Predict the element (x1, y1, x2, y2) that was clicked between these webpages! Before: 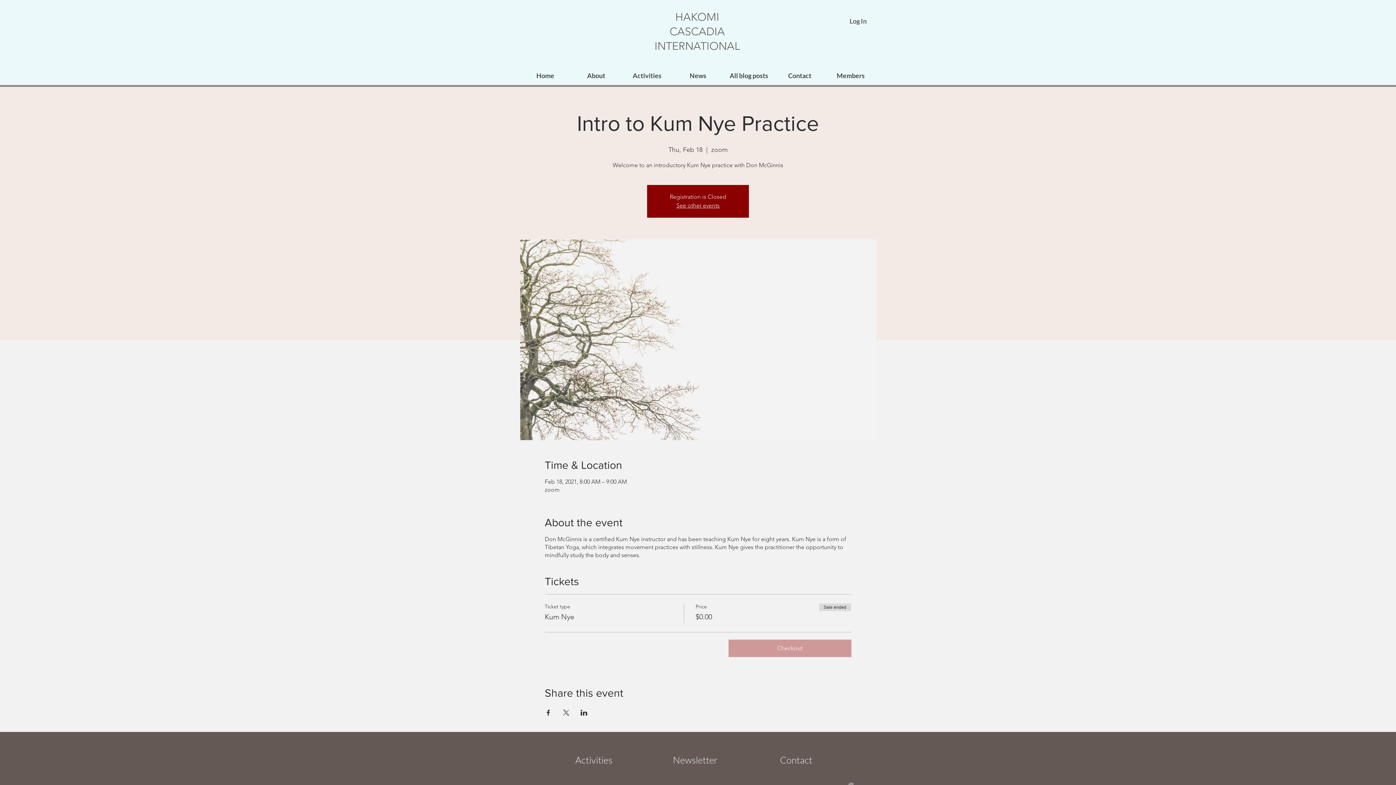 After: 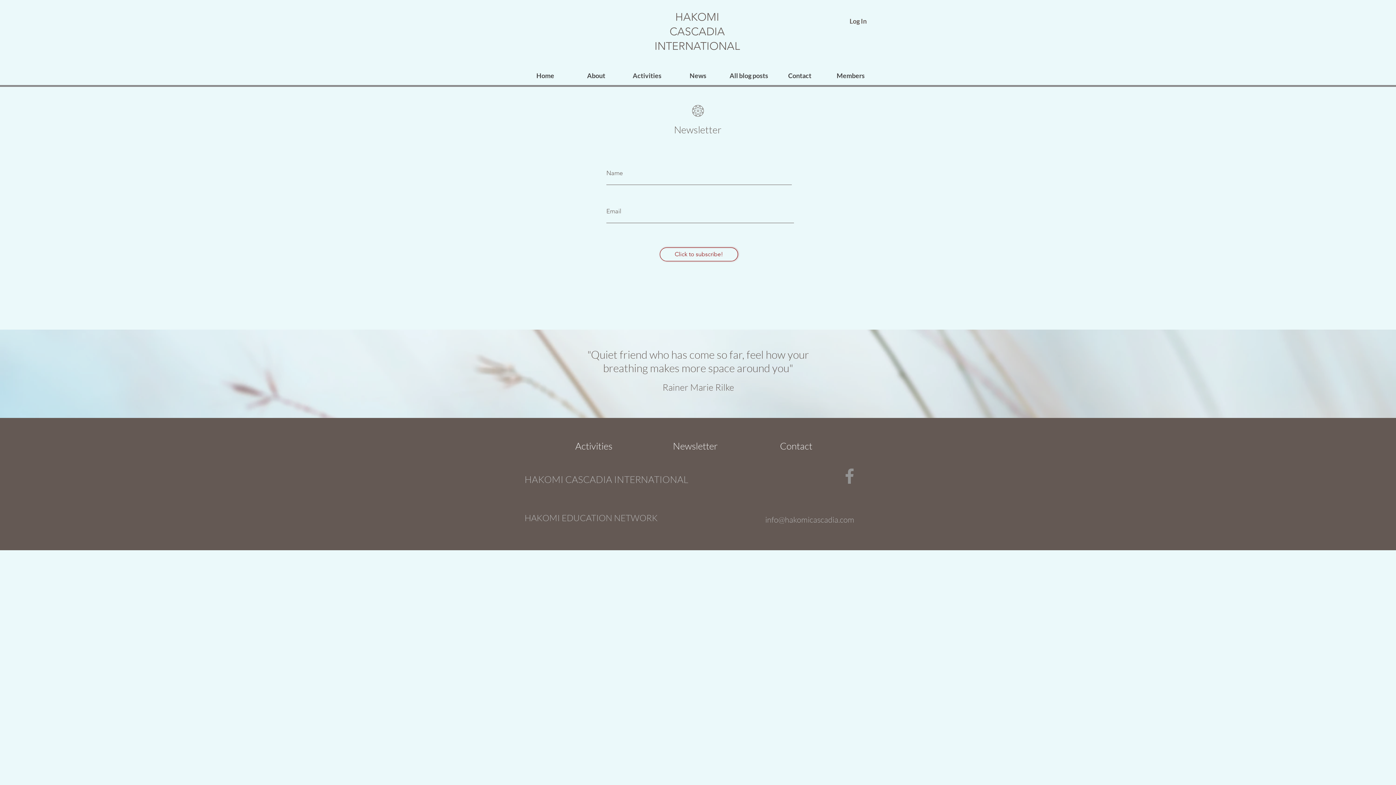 Action: bbox: (672, 752, 718, 768) label: Newsletter